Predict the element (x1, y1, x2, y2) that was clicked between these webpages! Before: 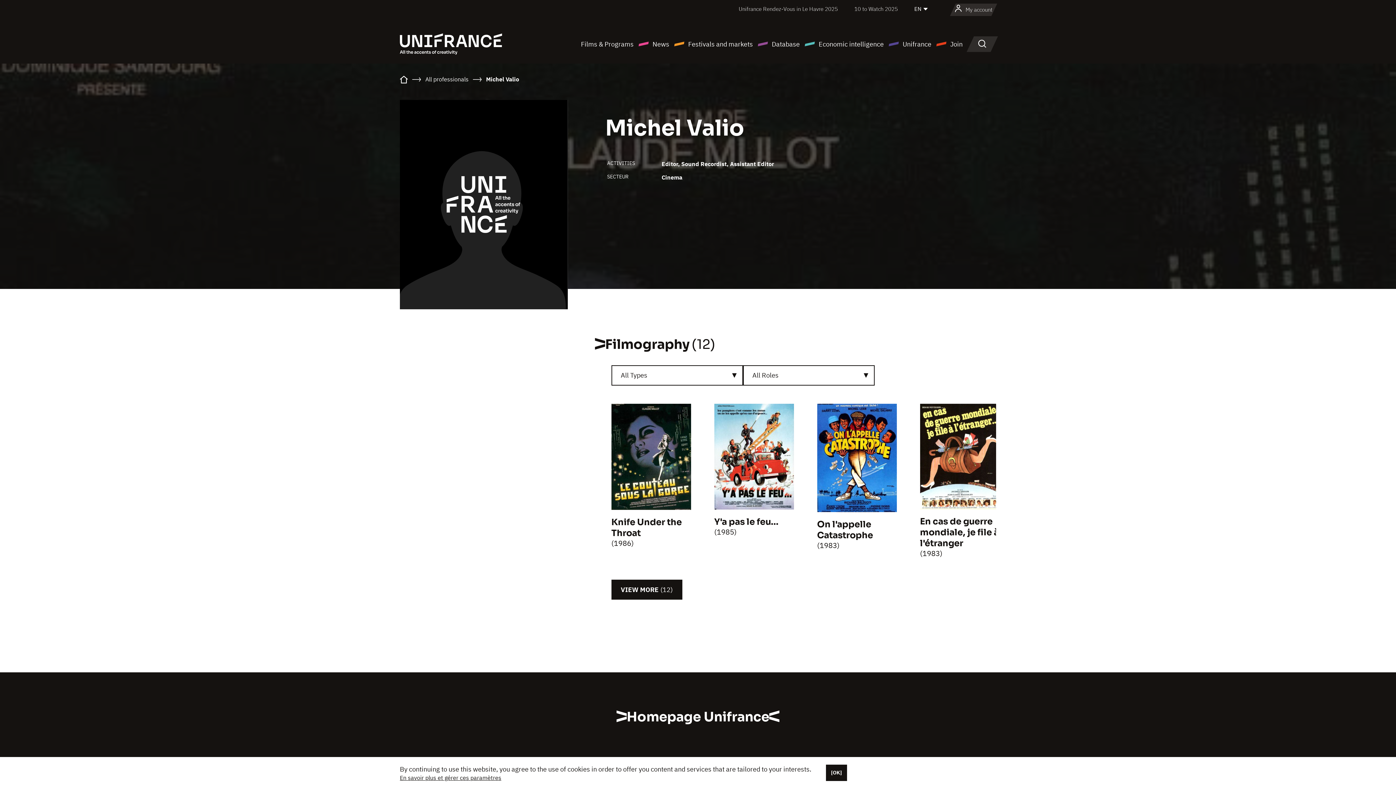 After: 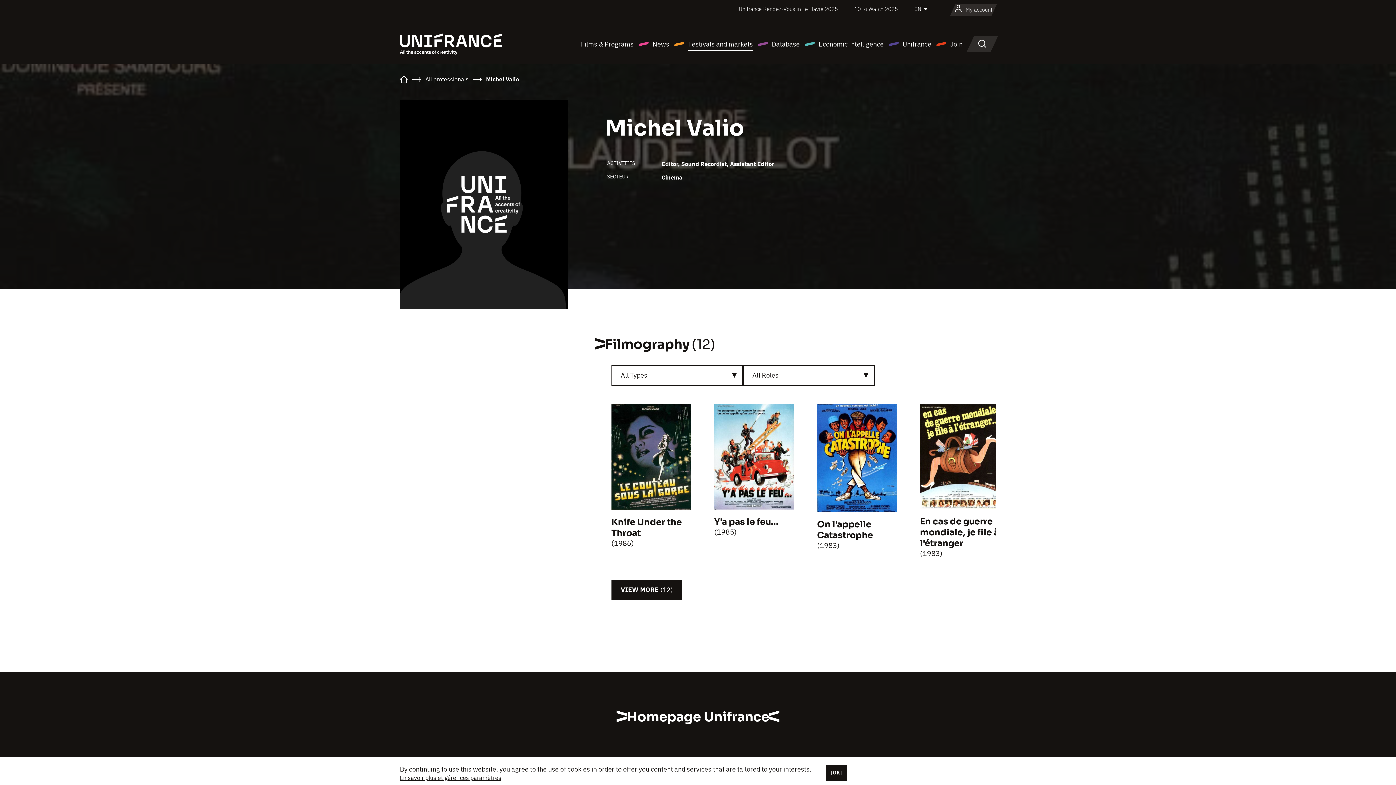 Action: bbox: (673, 38, 753, 49) label: Festivals and markets